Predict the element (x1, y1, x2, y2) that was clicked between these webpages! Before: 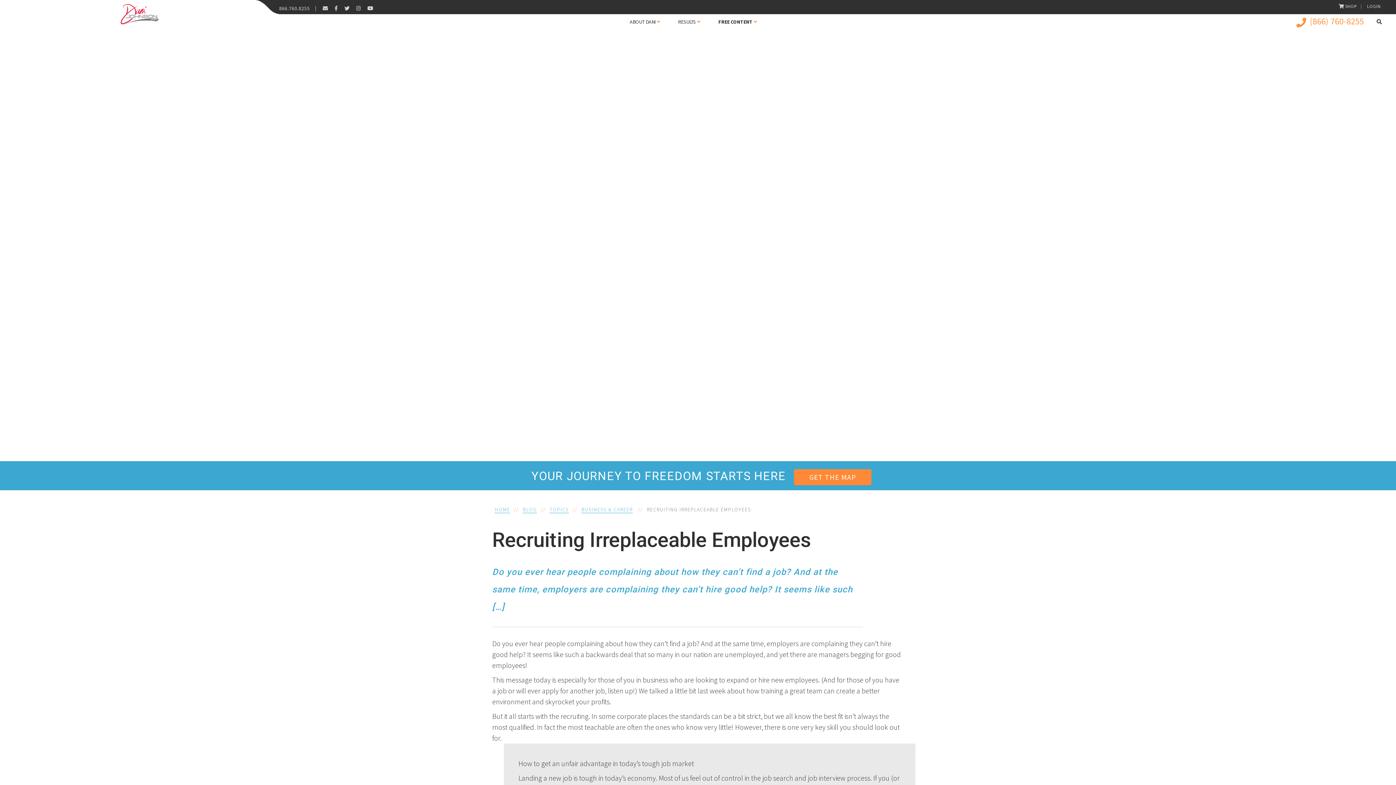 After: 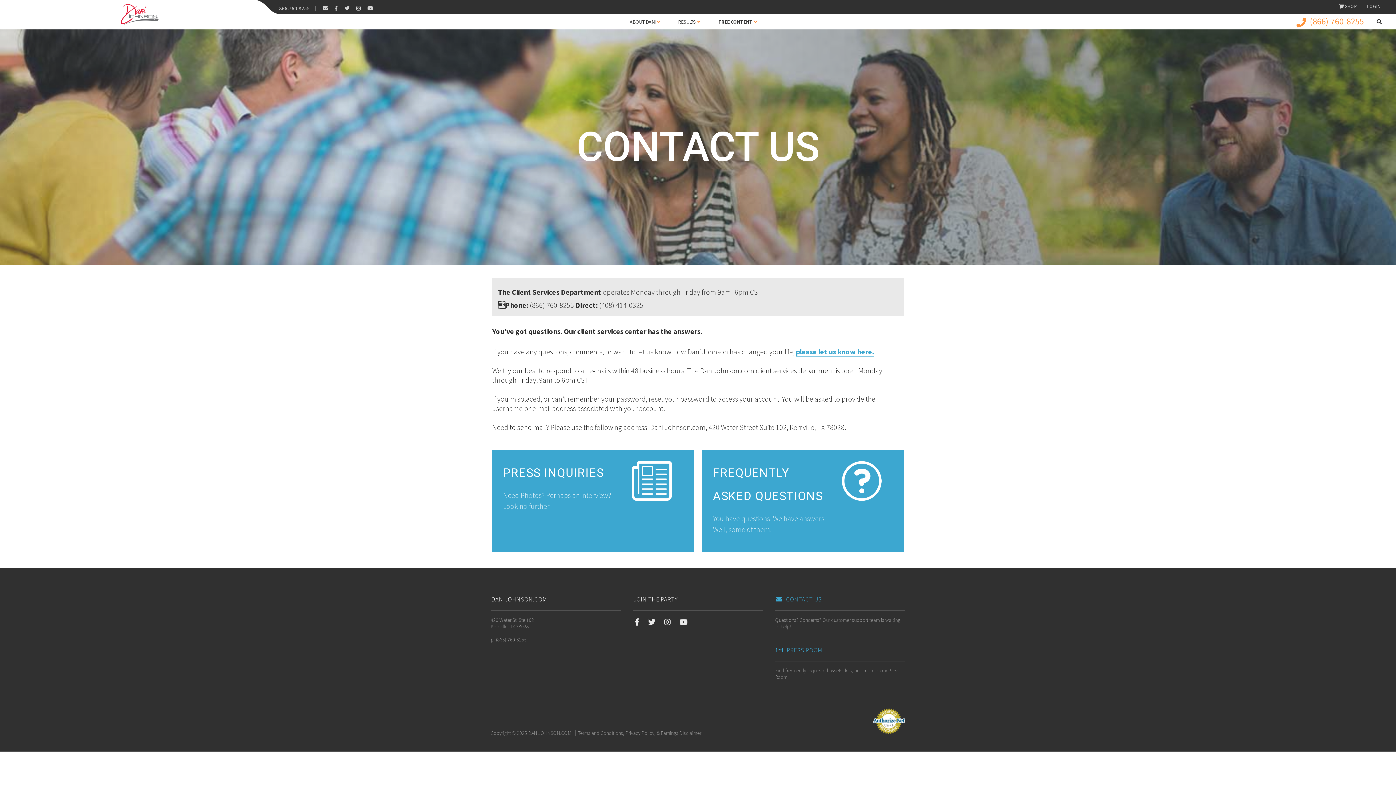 Action: bbox: (322, 5, 328, 11)